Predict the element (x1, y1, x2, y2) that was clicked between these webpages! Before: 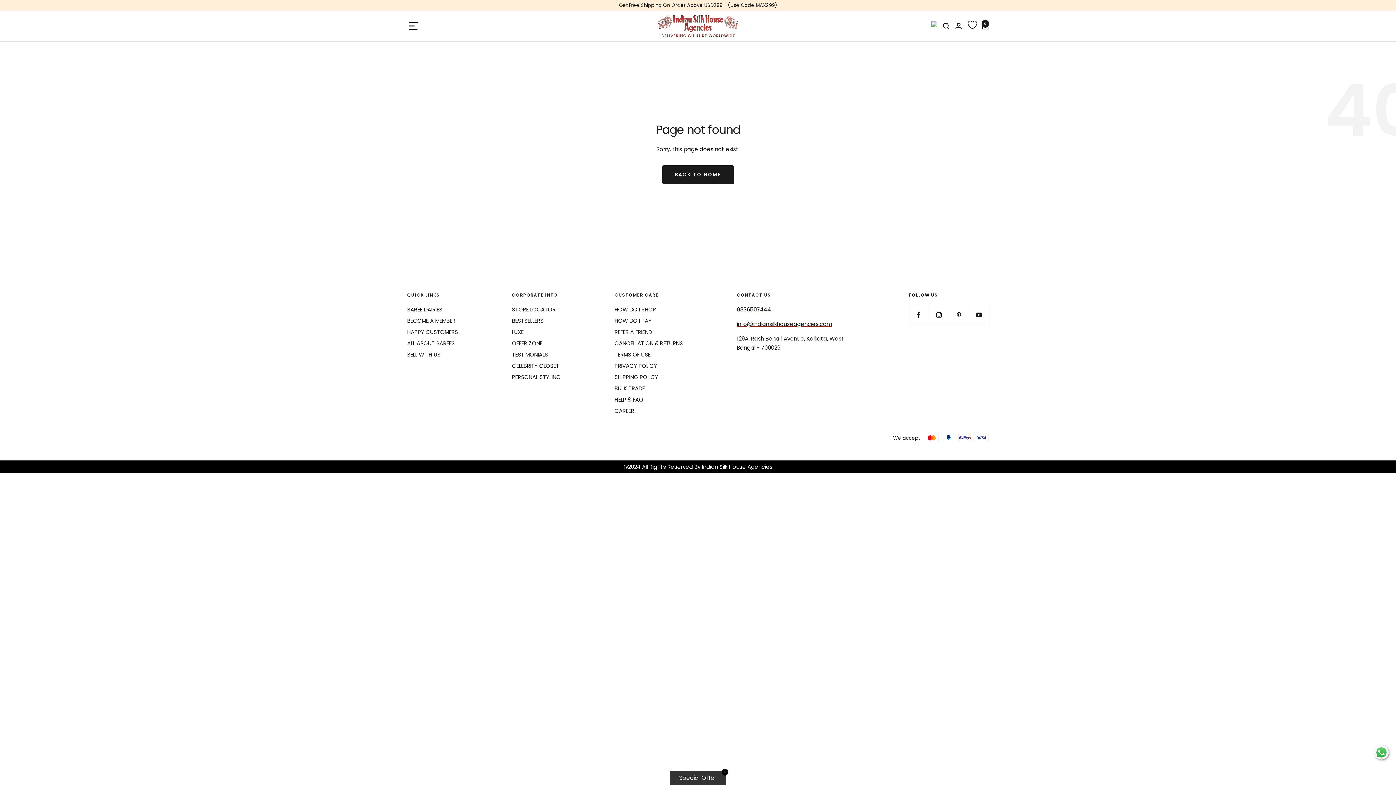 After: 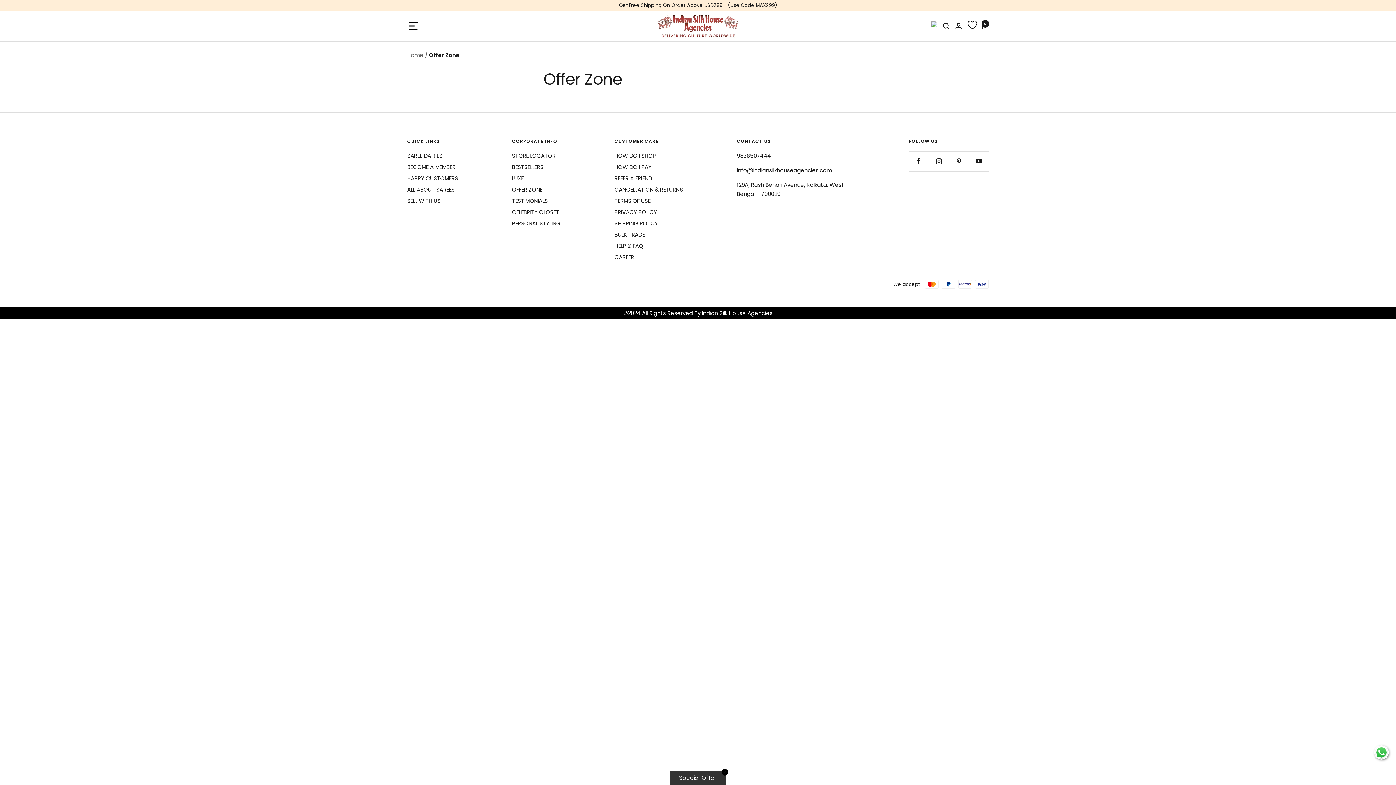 Action: bbox: (512, 338, 542, 348) label: OFFER ZONE